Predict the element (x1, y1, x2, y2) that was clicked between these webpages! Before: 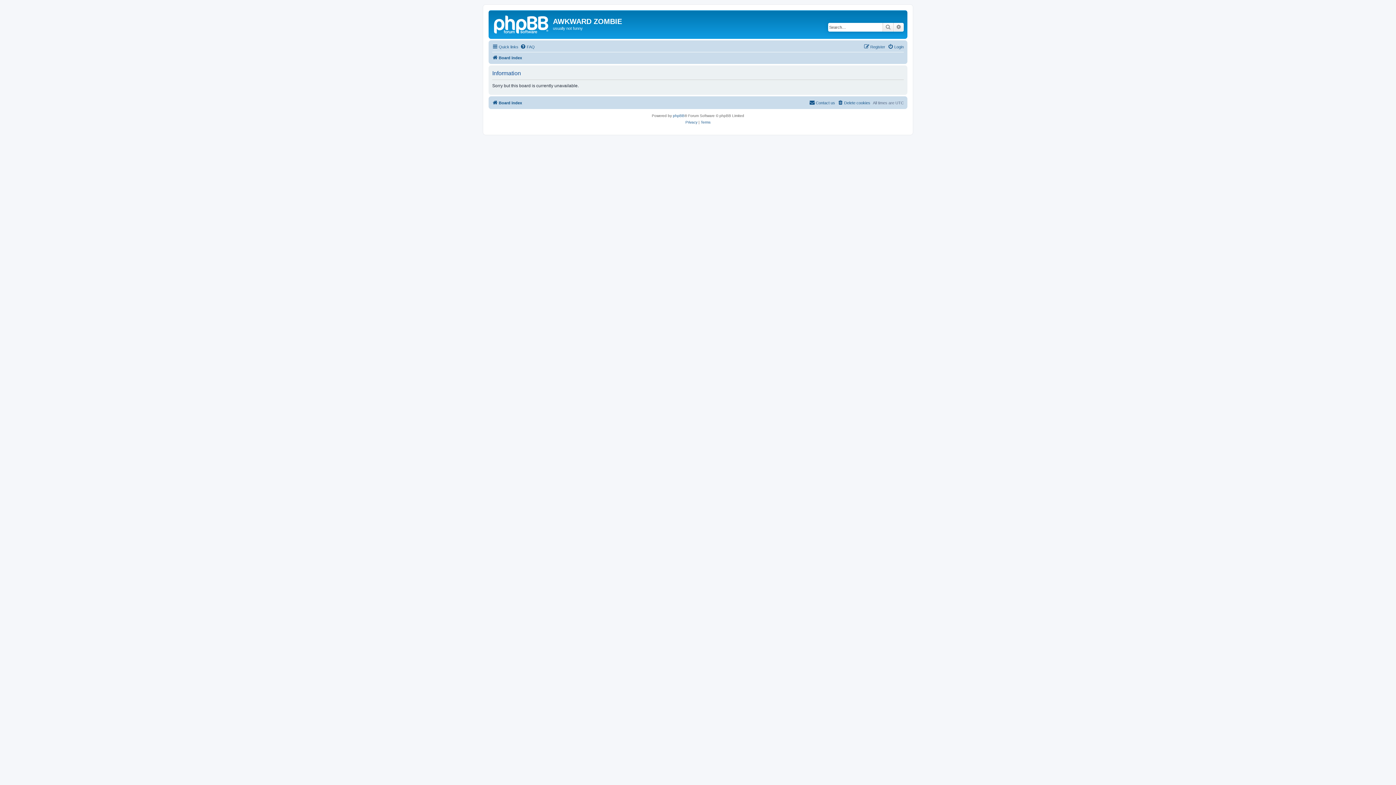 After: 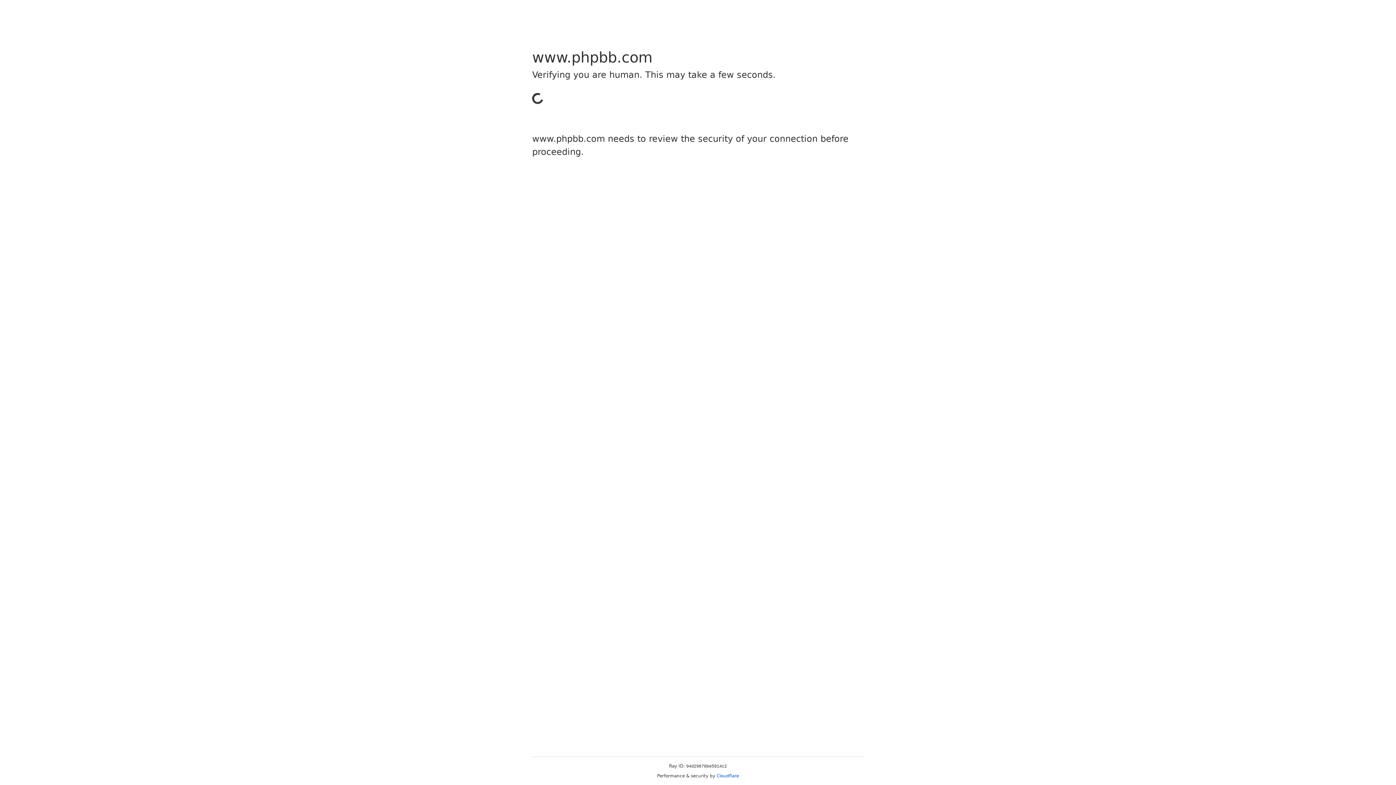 Action: label: phpBB bbox: (673, 112, 684, 119)